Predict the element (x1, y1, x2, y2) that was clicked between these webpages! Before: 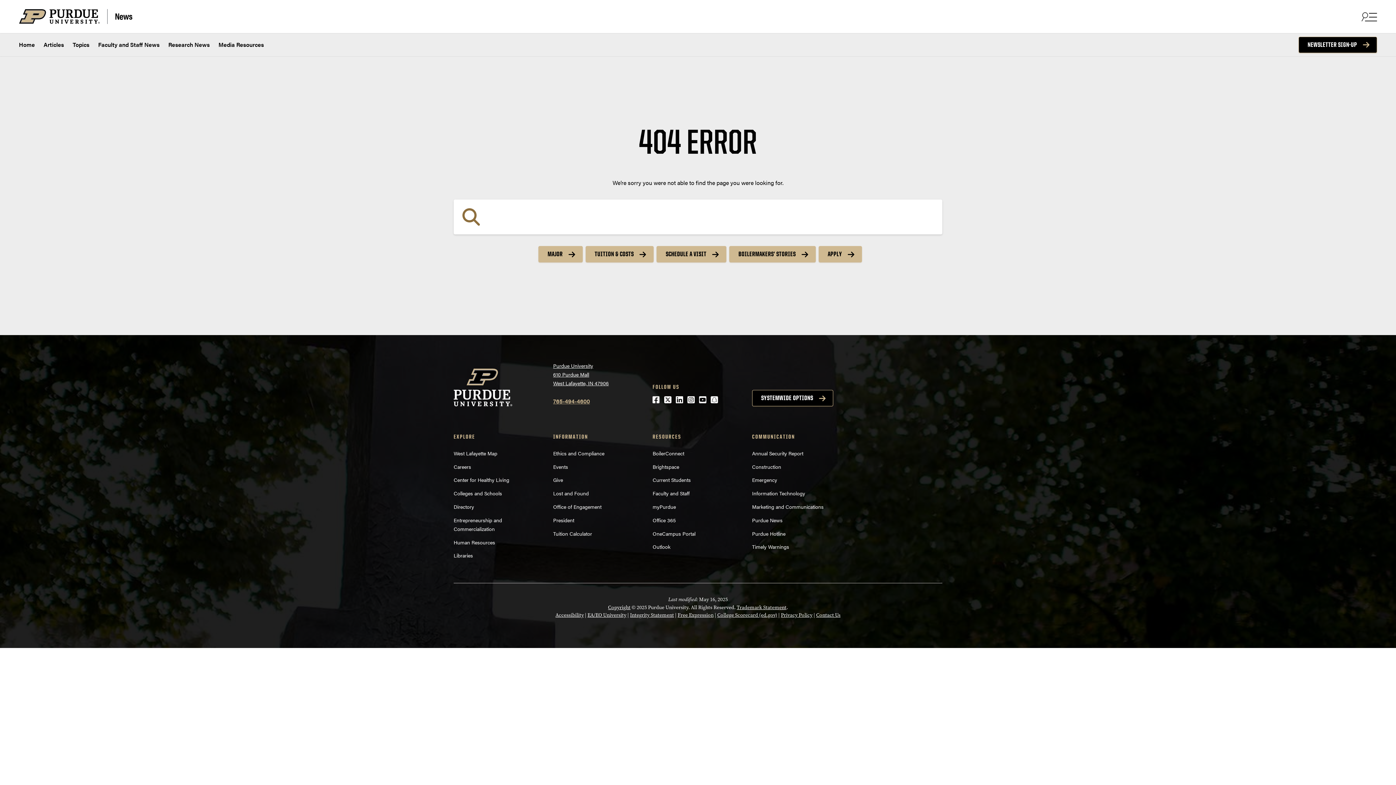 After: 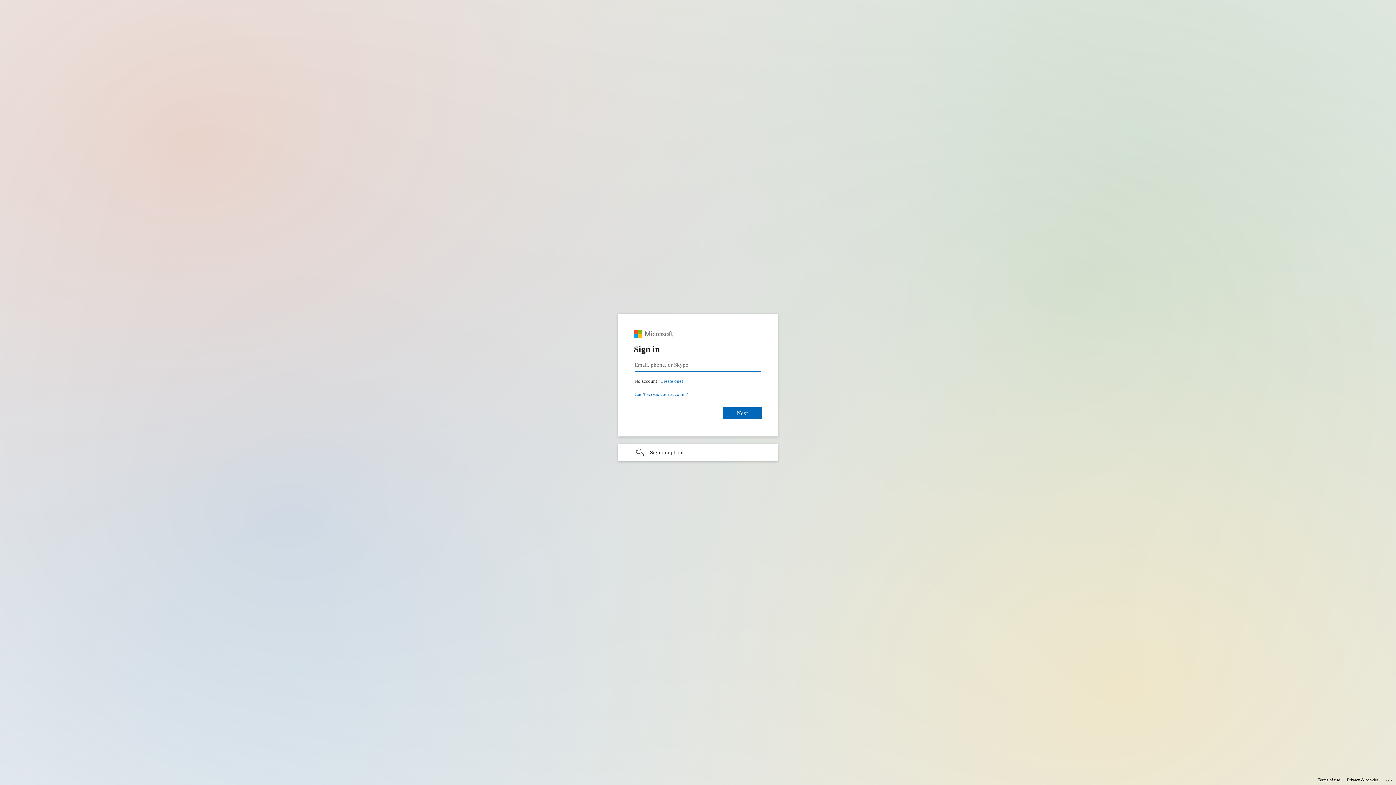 Action: bbox: (652, 543, 670, 550) label: Outlook